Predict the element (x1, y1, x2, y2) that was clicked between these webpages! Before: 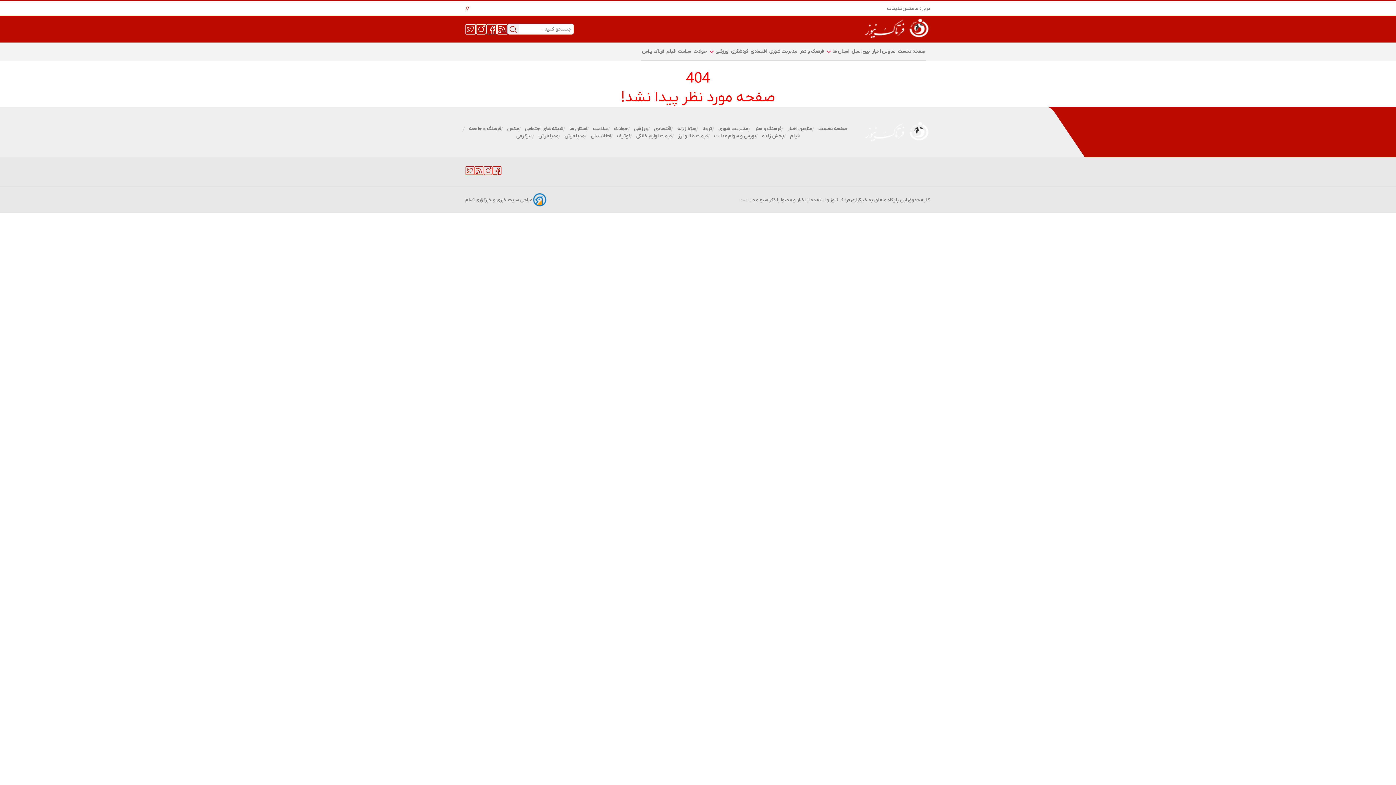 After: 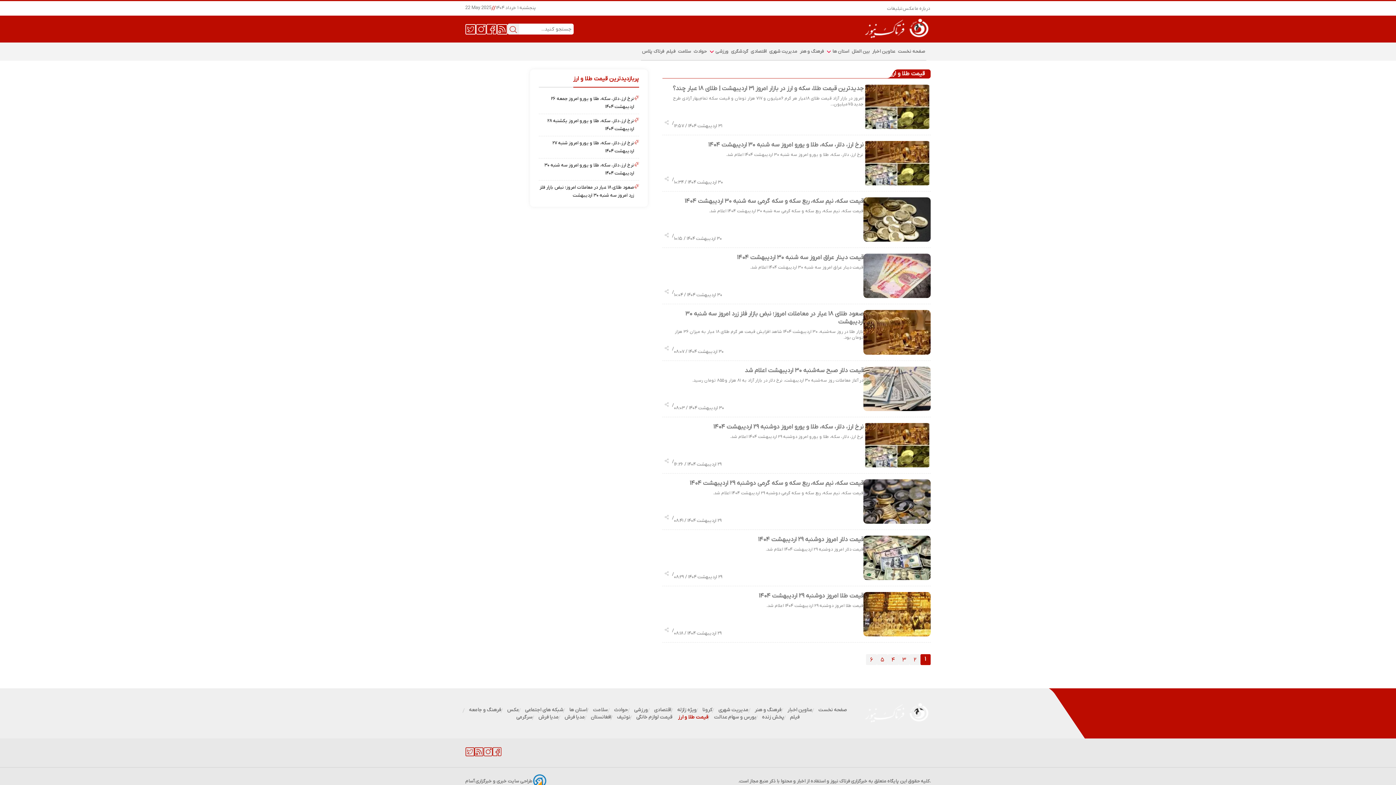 Action: bbox: (675, 133, 711, 139) label: قیمت طلا و ارز